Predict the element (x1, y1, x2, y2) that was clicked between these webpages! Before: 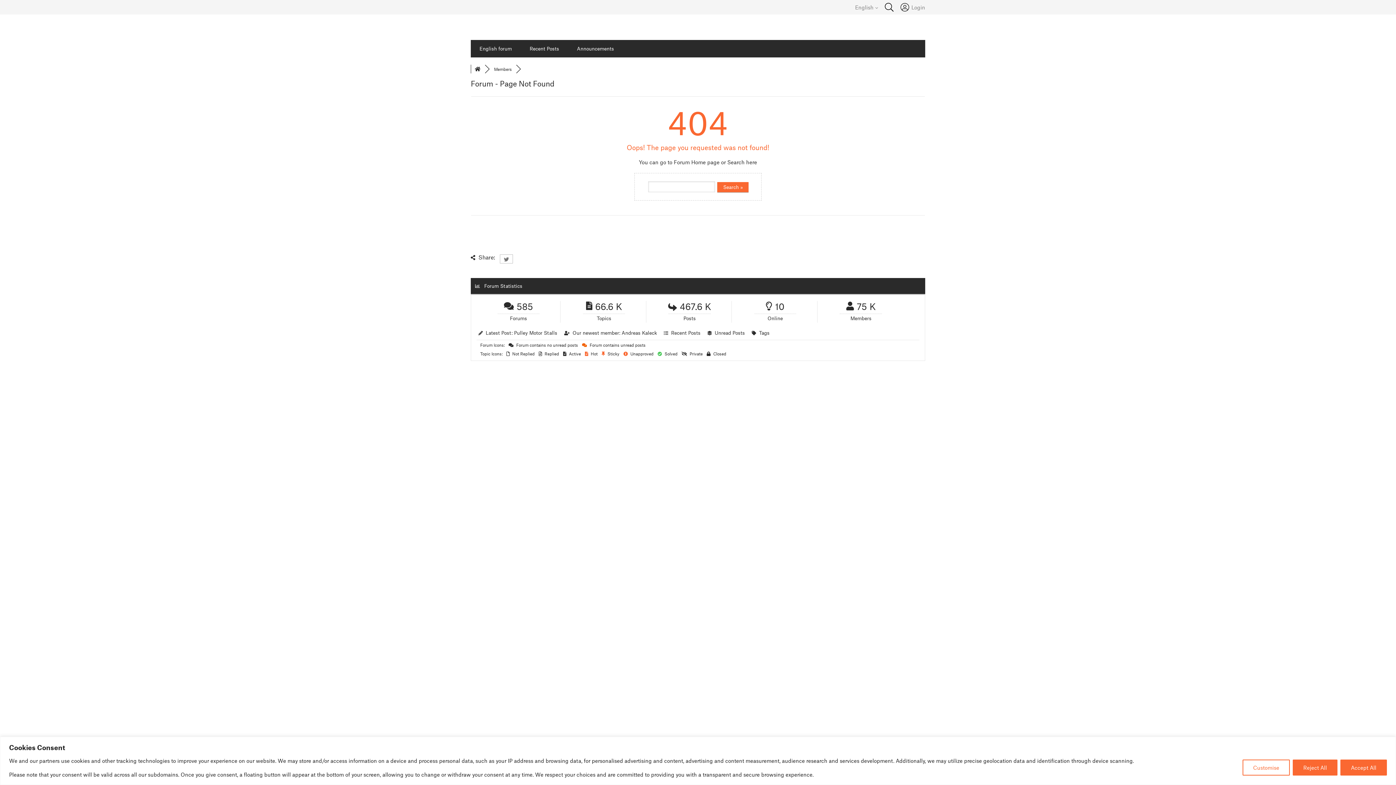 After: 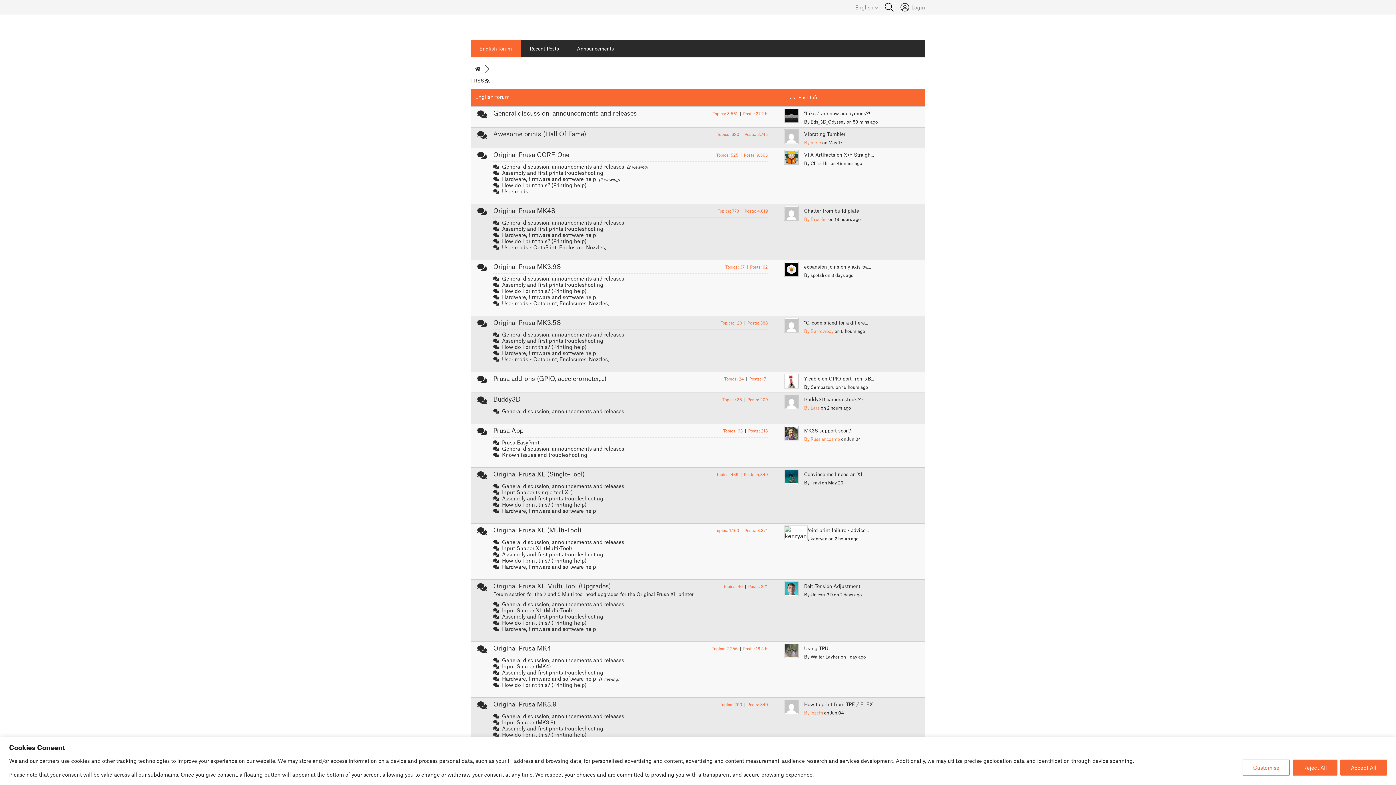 Action: bbox: (474, 66, 480, 71)